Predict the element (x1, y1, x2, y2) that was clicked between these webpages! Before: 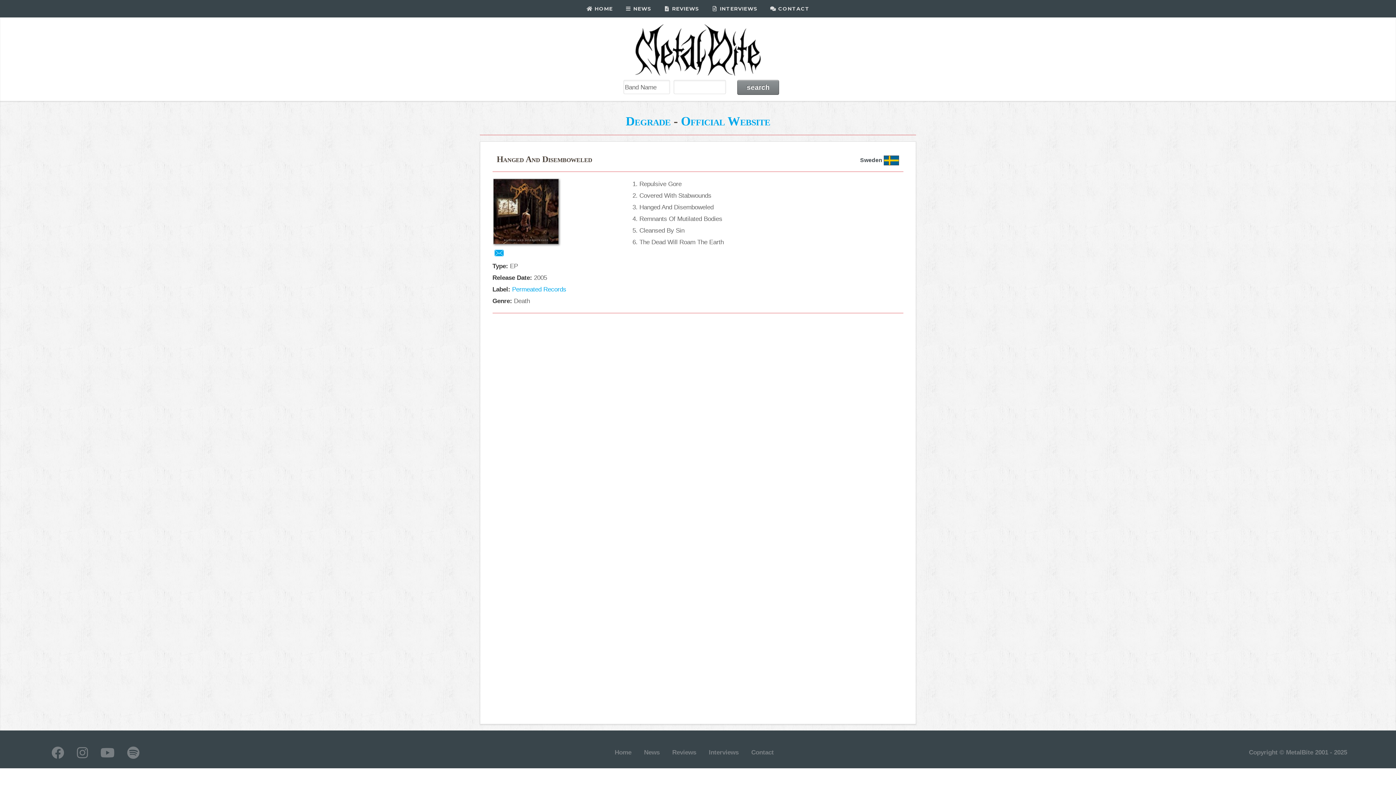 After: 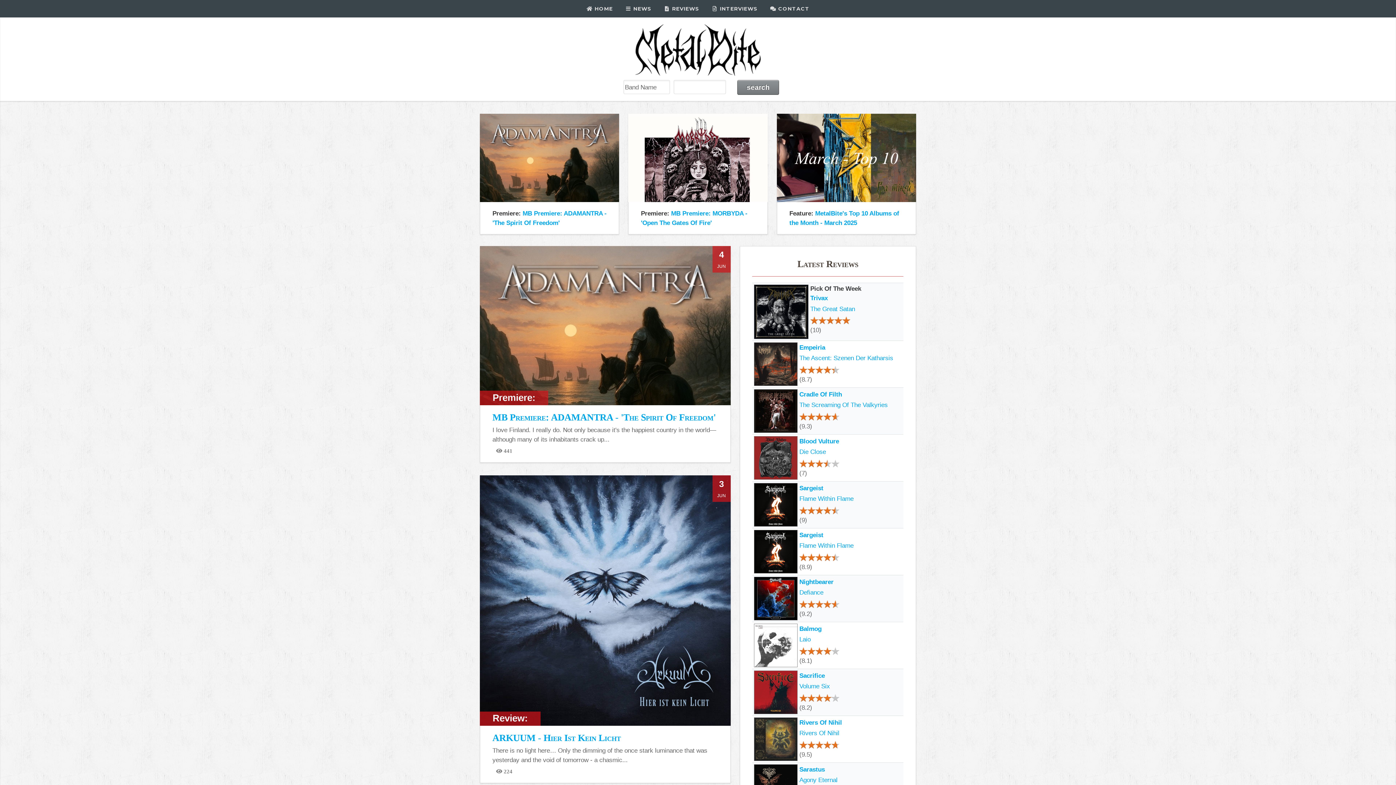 Action: bbox: (634, 24, 761, 31)